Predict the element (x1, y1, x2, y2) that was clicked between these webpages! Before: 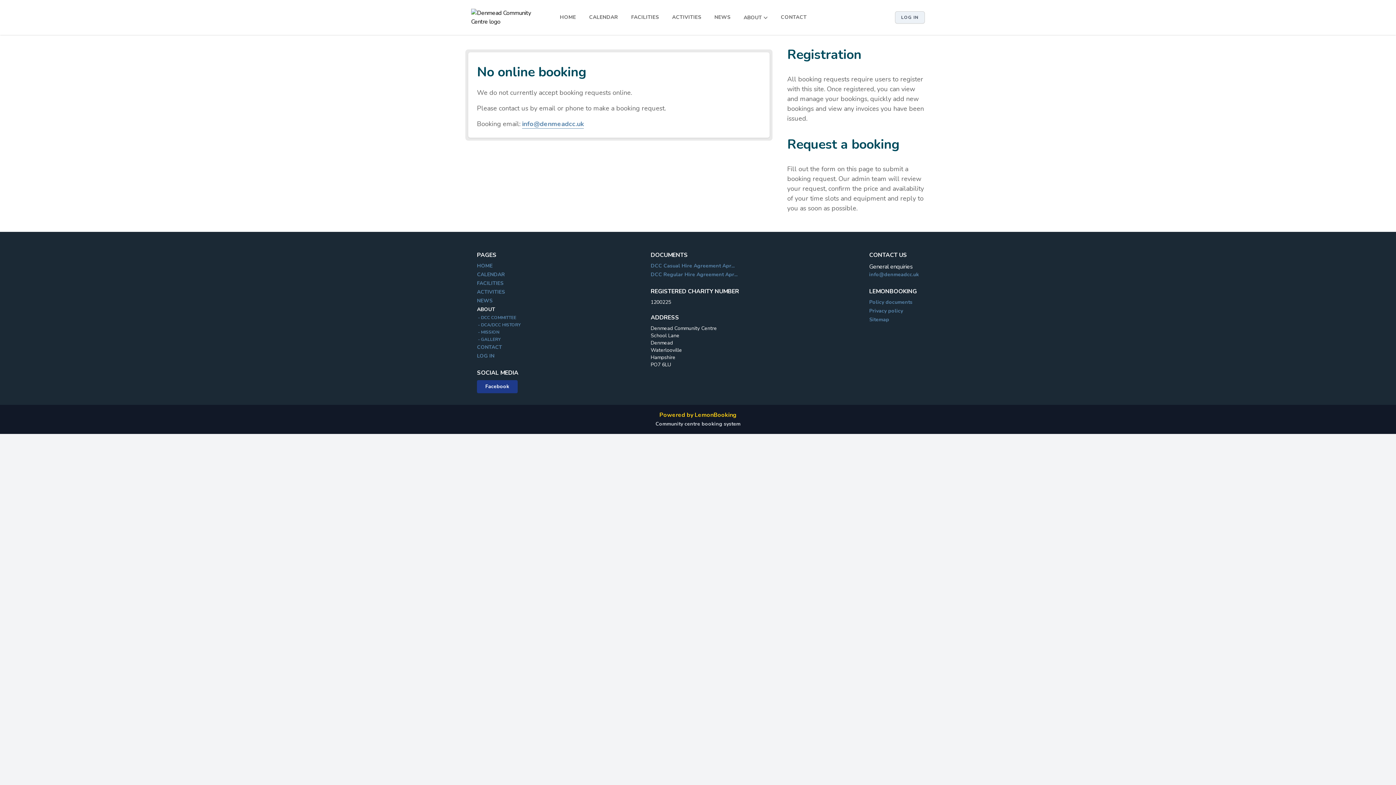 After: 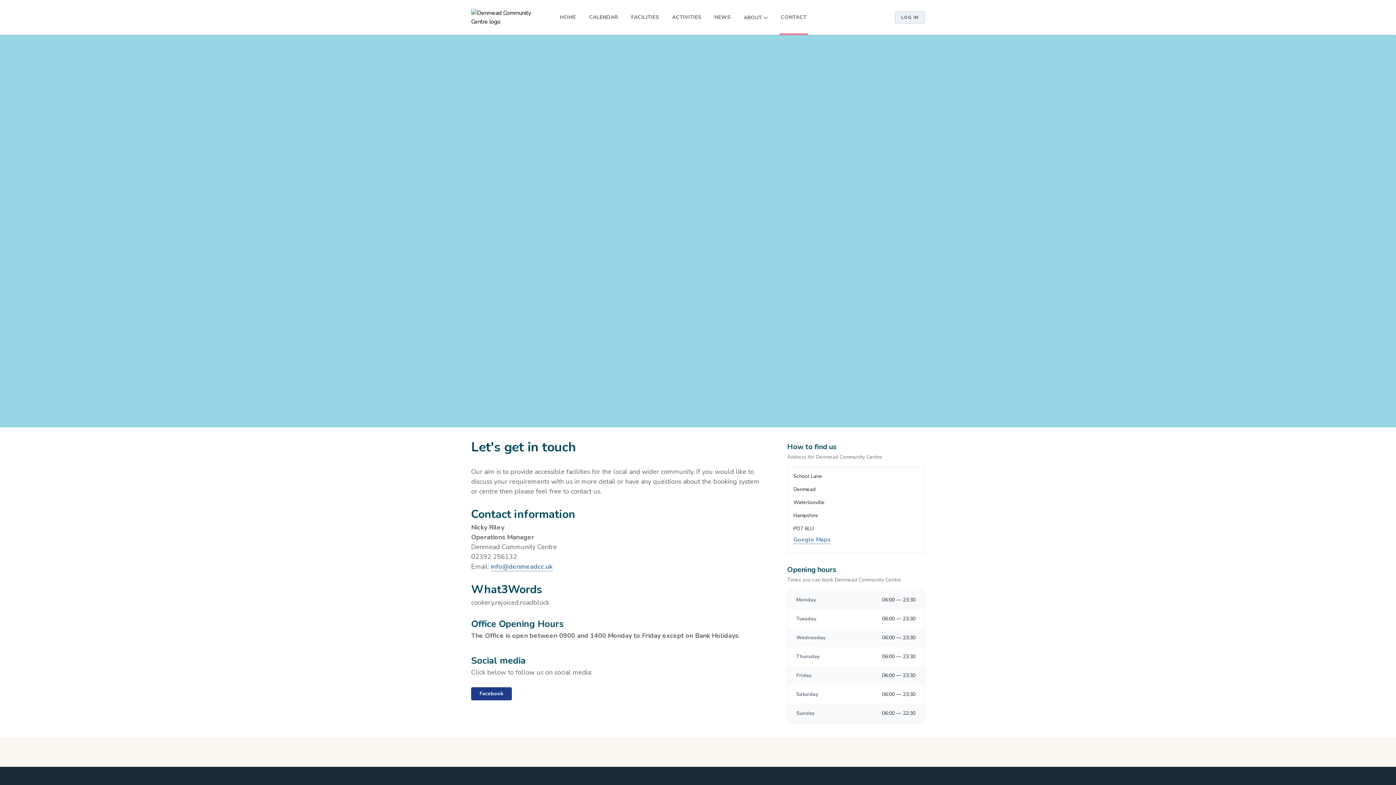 Action: label: CONTACT bbox: (477, 344, 520, 351)